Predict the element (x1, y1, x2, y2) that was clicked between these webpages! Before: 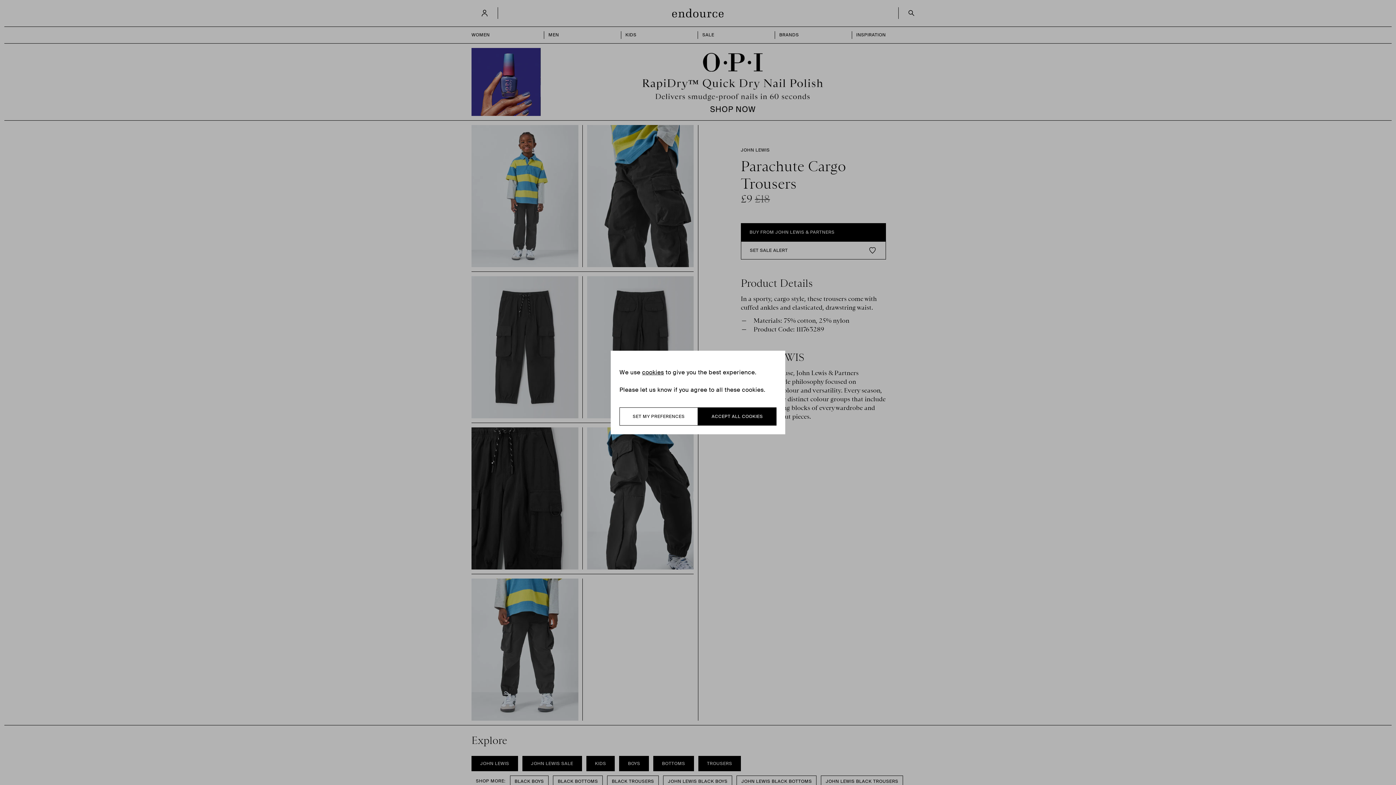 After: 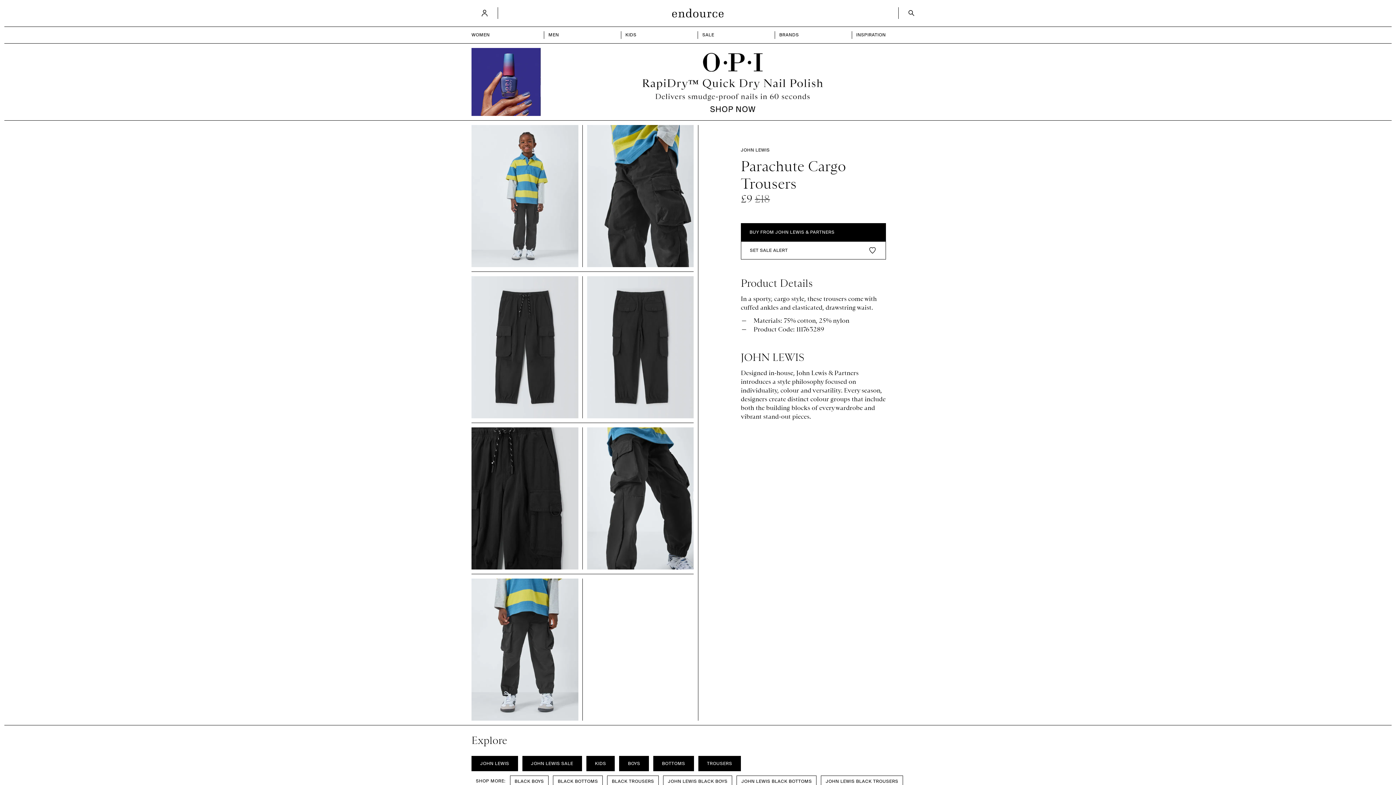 Action: label: ACCEPT ALL COOKIES bbox: (698, 407, 776, 425)